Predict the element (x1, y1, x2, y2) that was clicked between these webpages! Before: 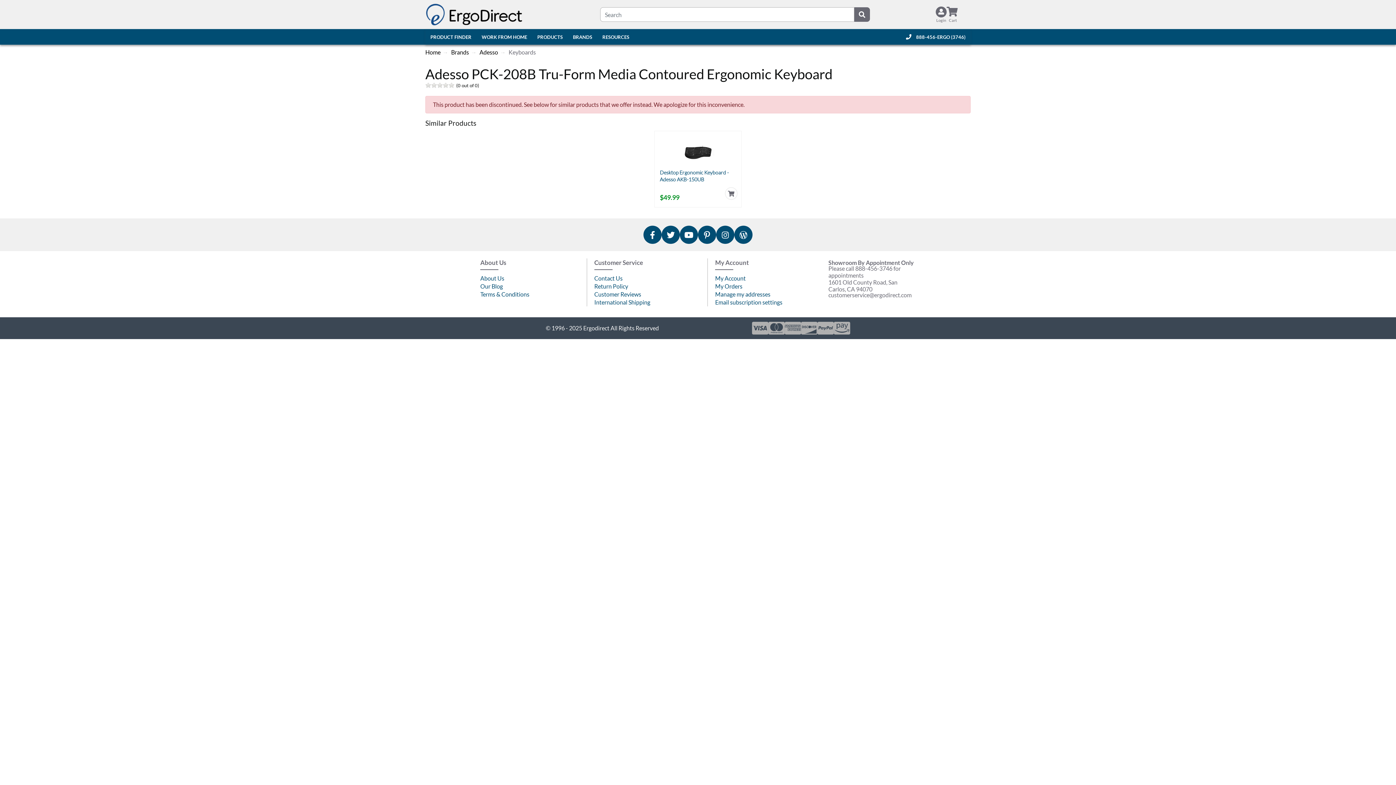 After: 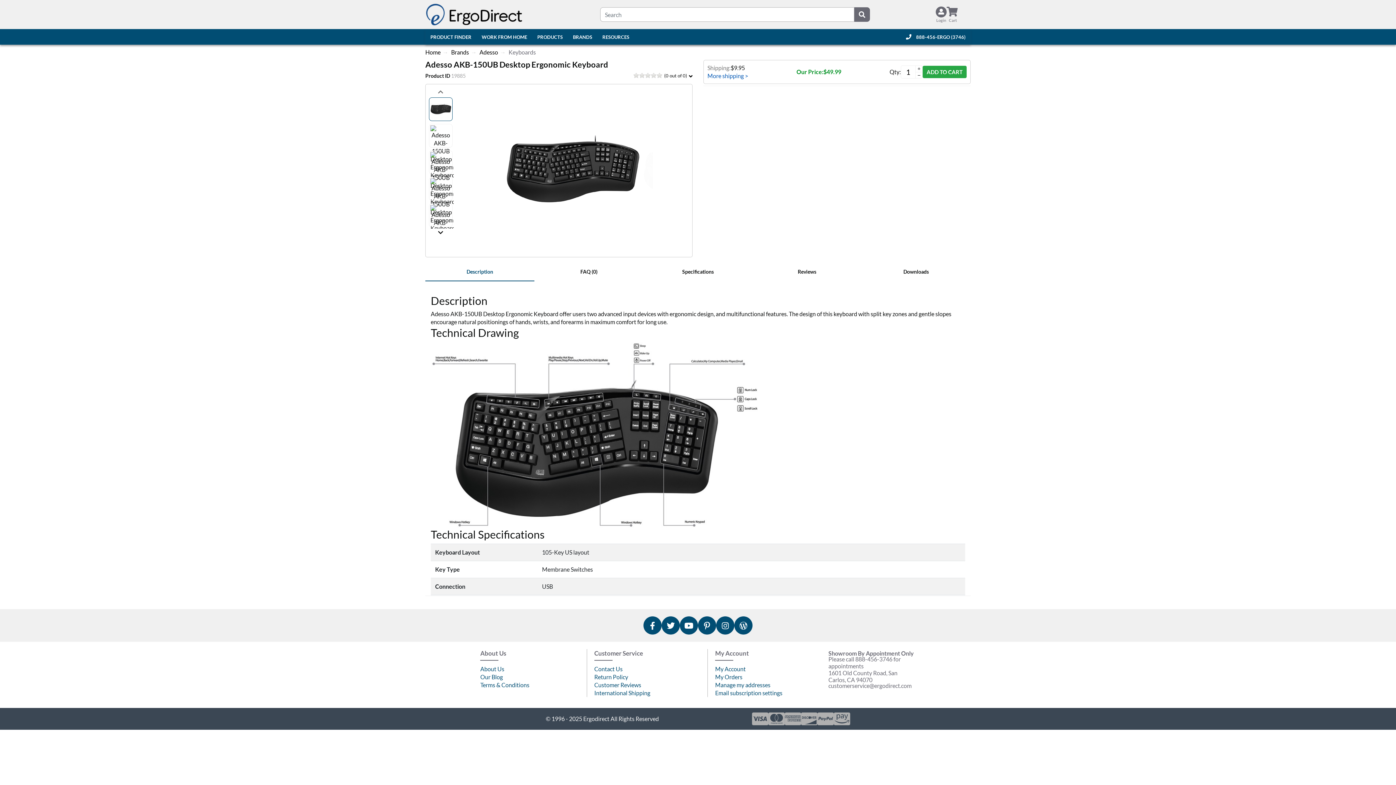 Action: bbox: (725, 187, 737, 200)